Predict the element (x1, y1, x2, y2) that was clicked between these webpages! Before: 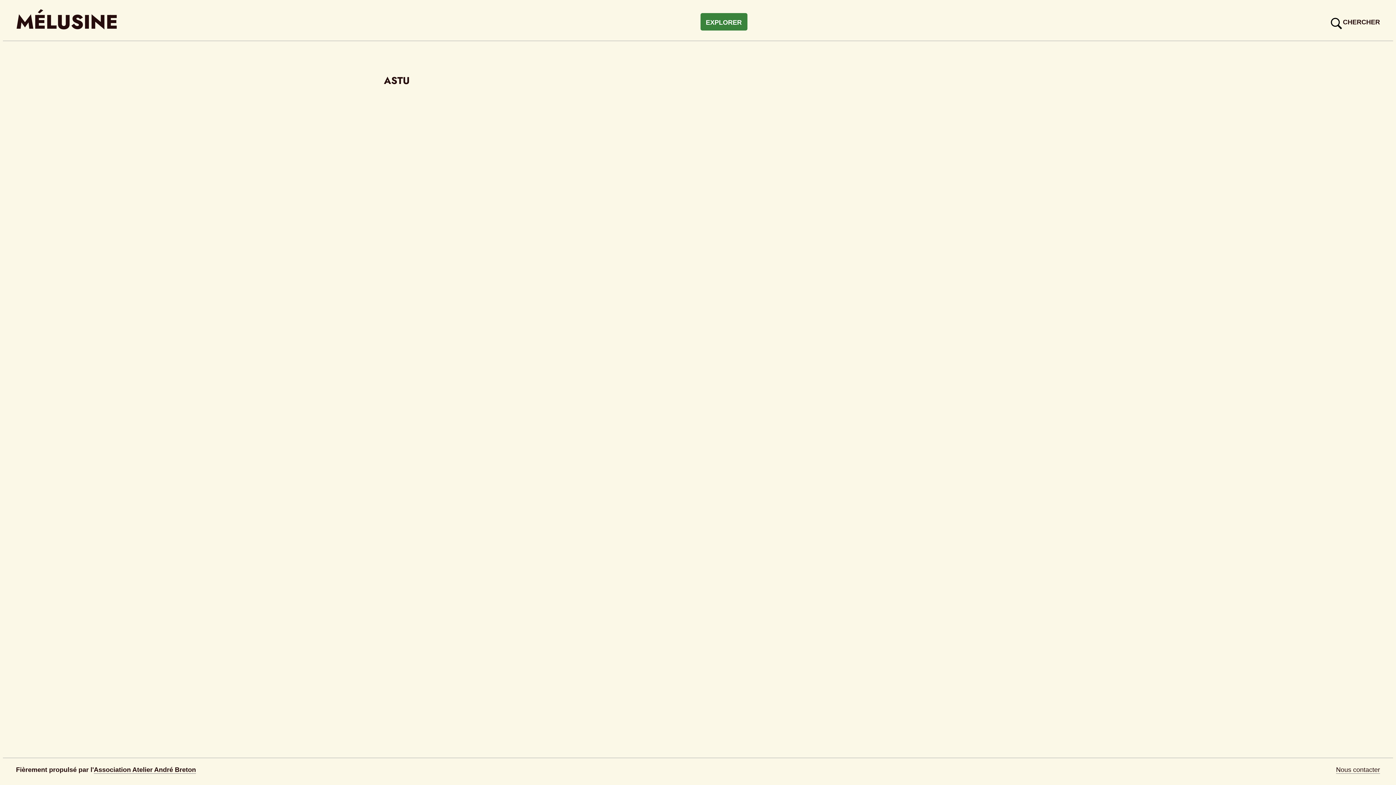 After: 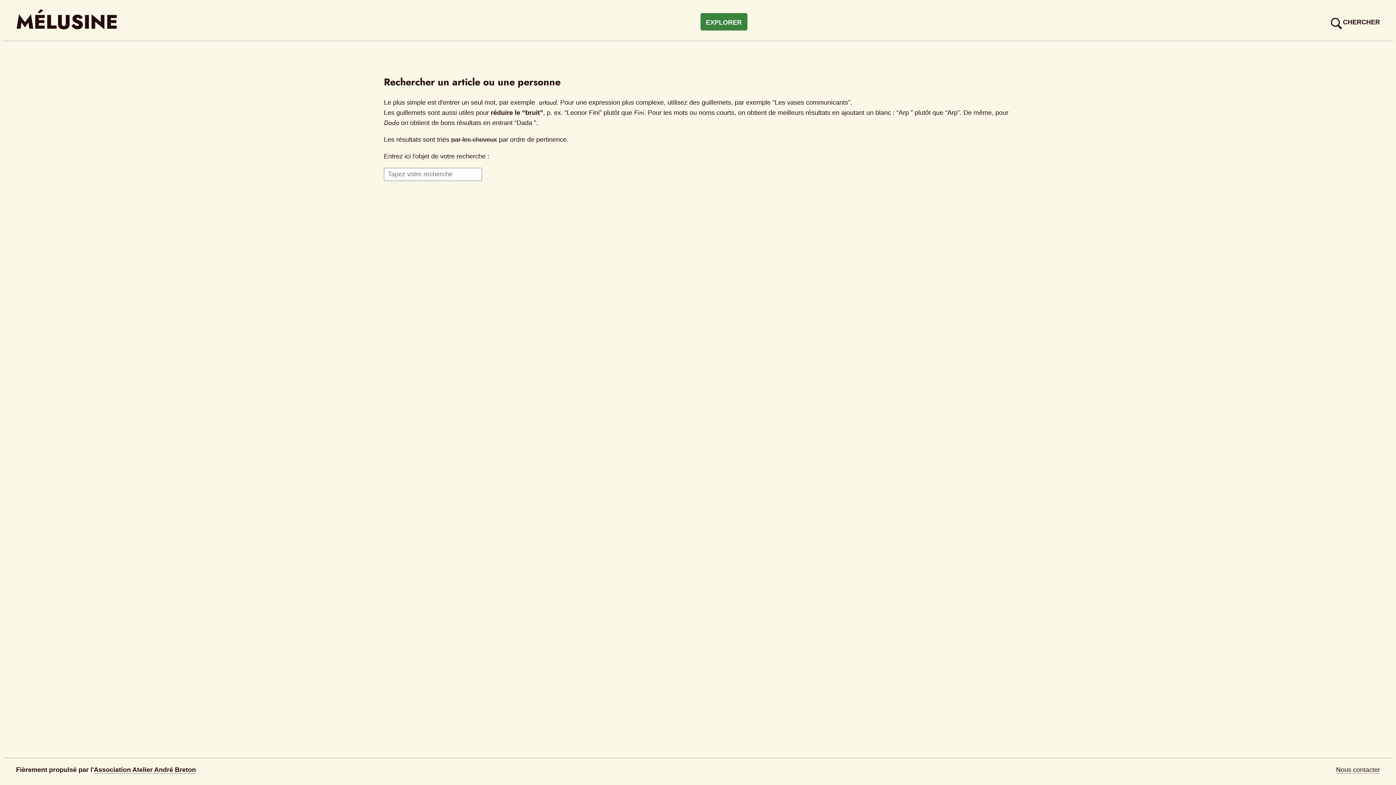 Action: label: CHERCHER bbox: (1330, 13, 1380, 30)